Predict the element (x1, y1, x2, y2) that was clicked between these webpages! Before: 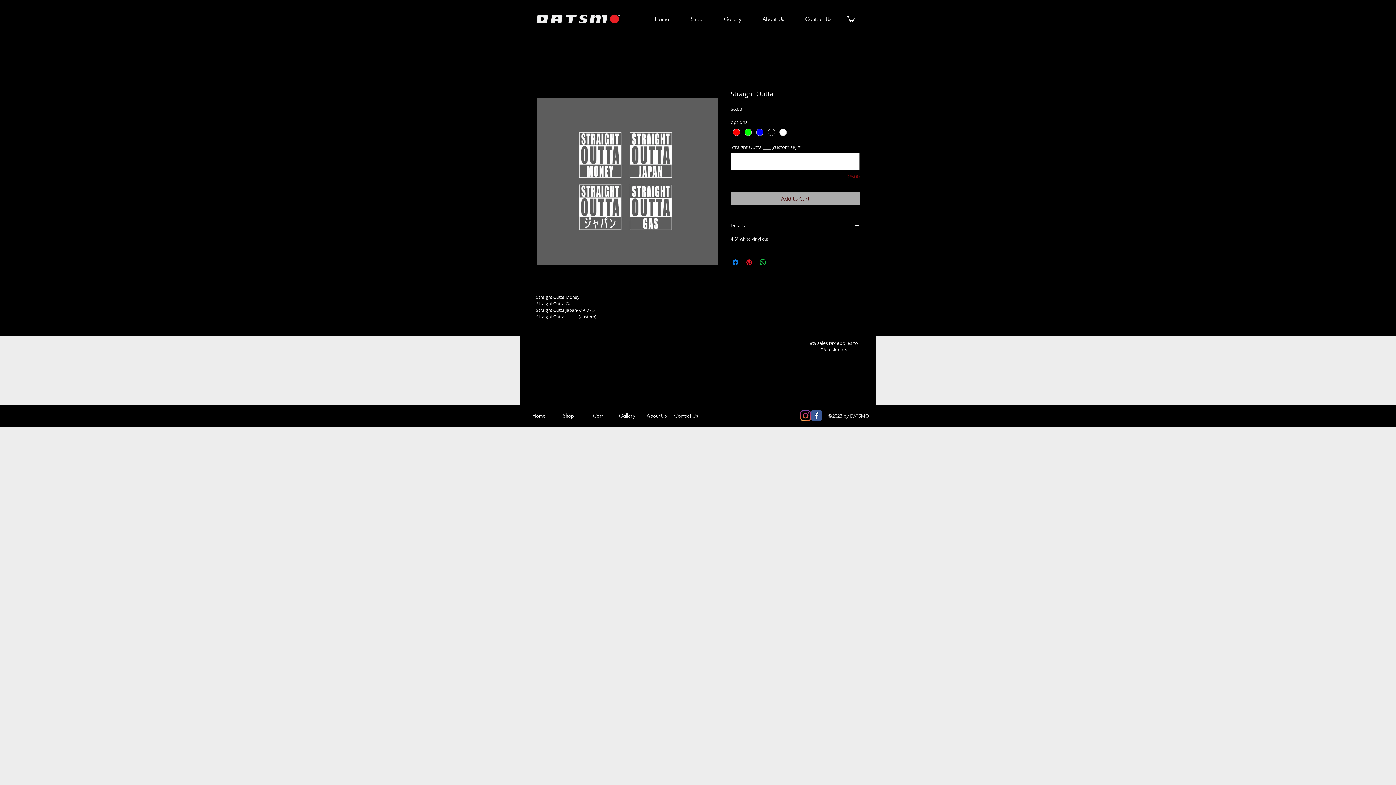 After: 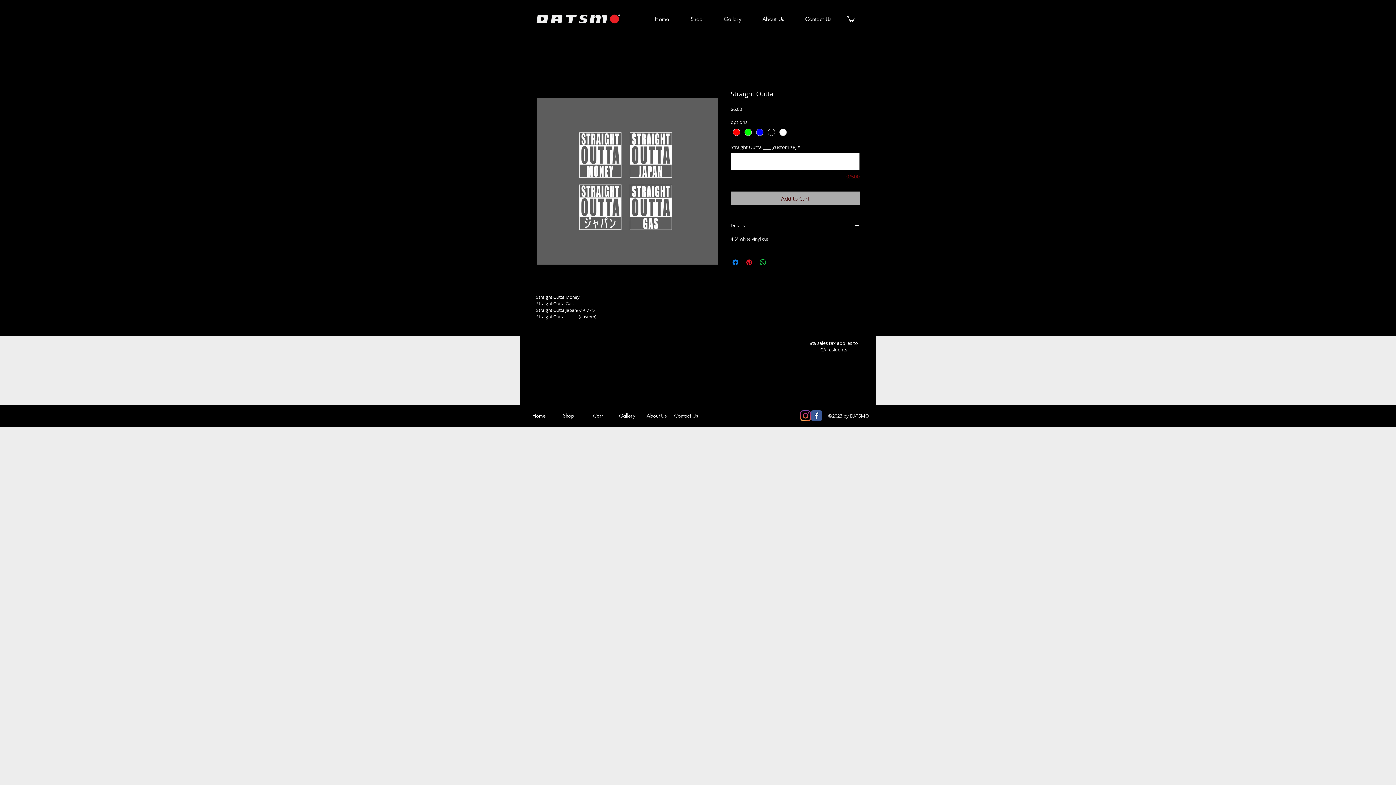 Action: bbox: (800, 410, 811, 421) label: Instagram